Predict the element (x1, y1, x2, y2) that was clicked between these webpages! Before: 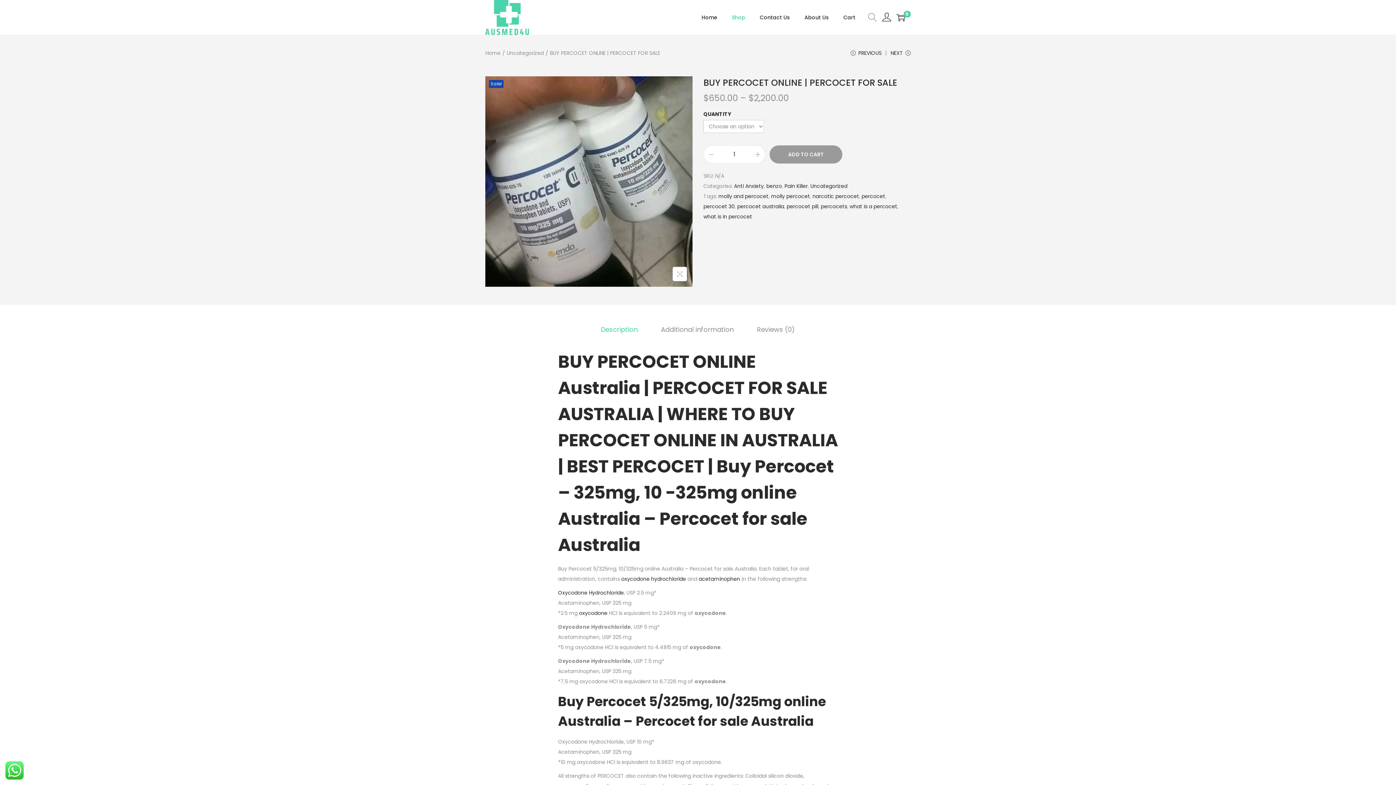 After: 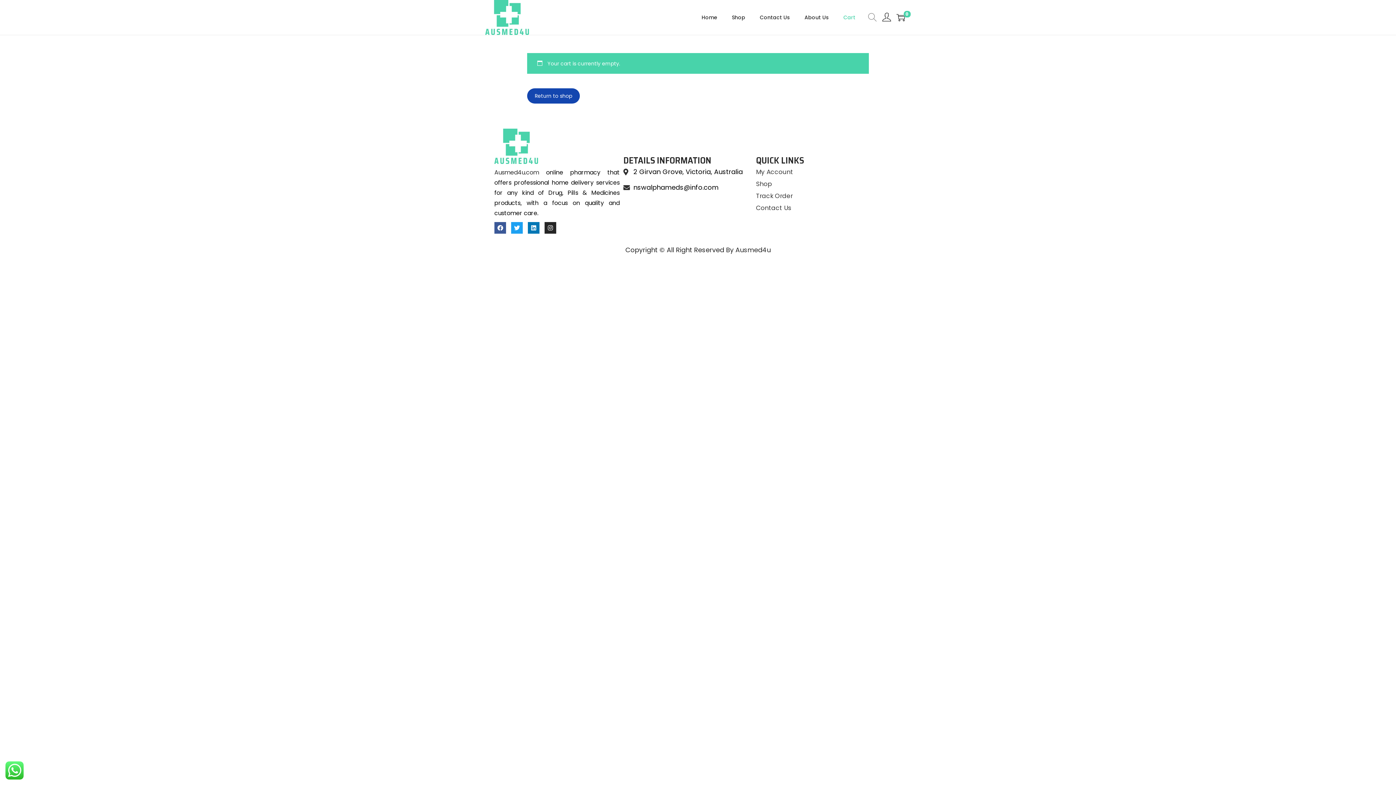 Action: label: Cart bbox: (843, 1, 855, 33)